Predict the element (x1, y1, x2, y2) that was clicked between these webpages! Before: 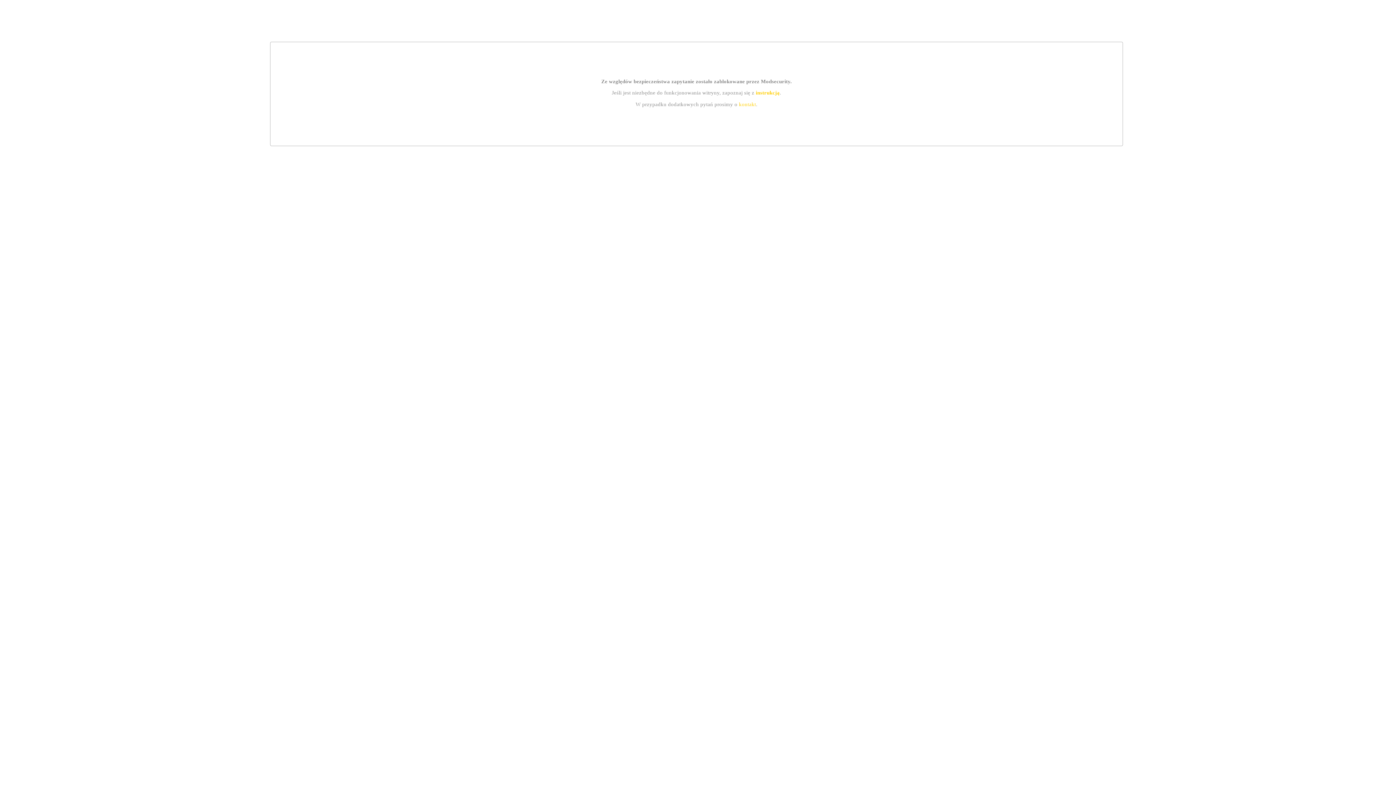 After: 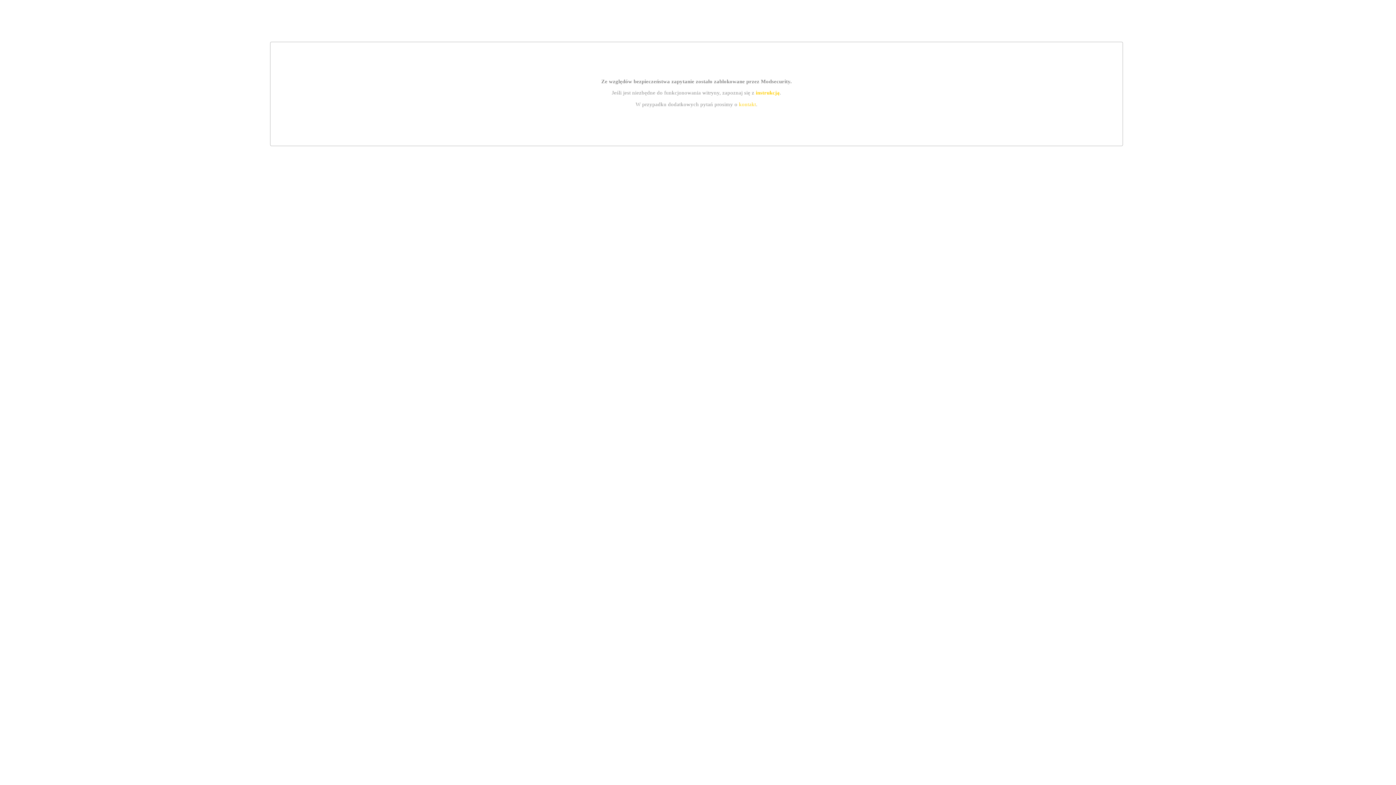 Action: label: instrukcją bbox: (755, 89, 779, 95)